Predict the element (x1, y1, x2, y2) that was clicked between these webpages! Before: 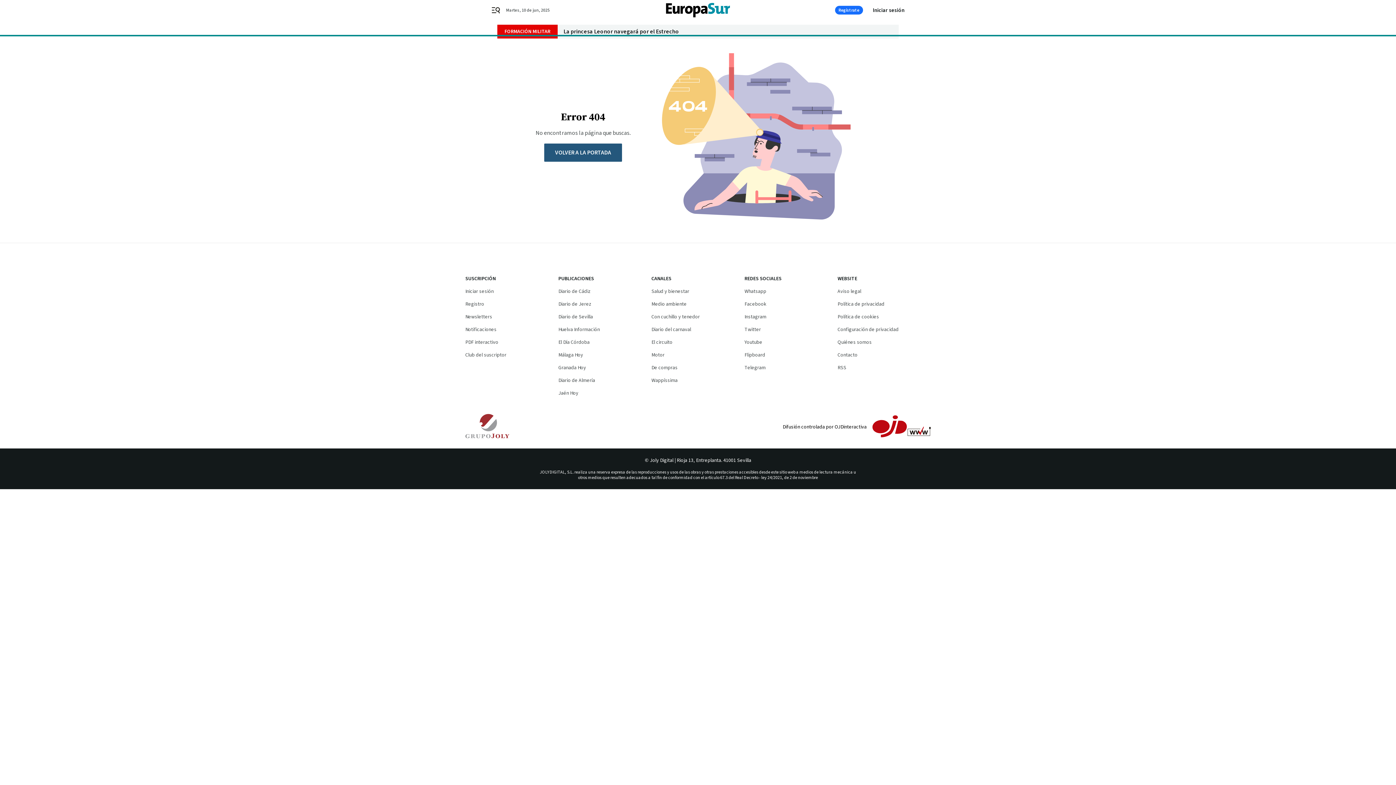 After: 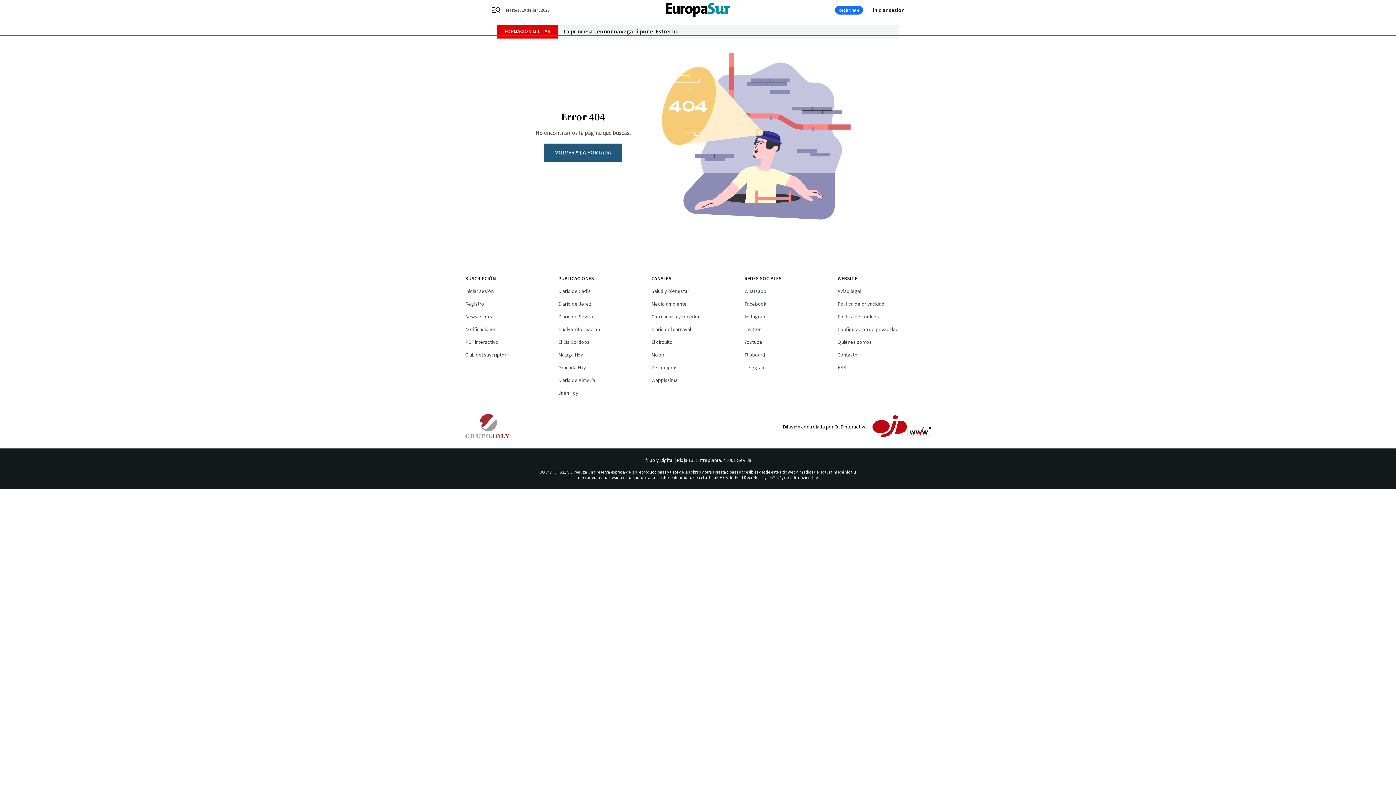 Action: label: Diario de Sevilla bbox: (558, 313, 593, 320)